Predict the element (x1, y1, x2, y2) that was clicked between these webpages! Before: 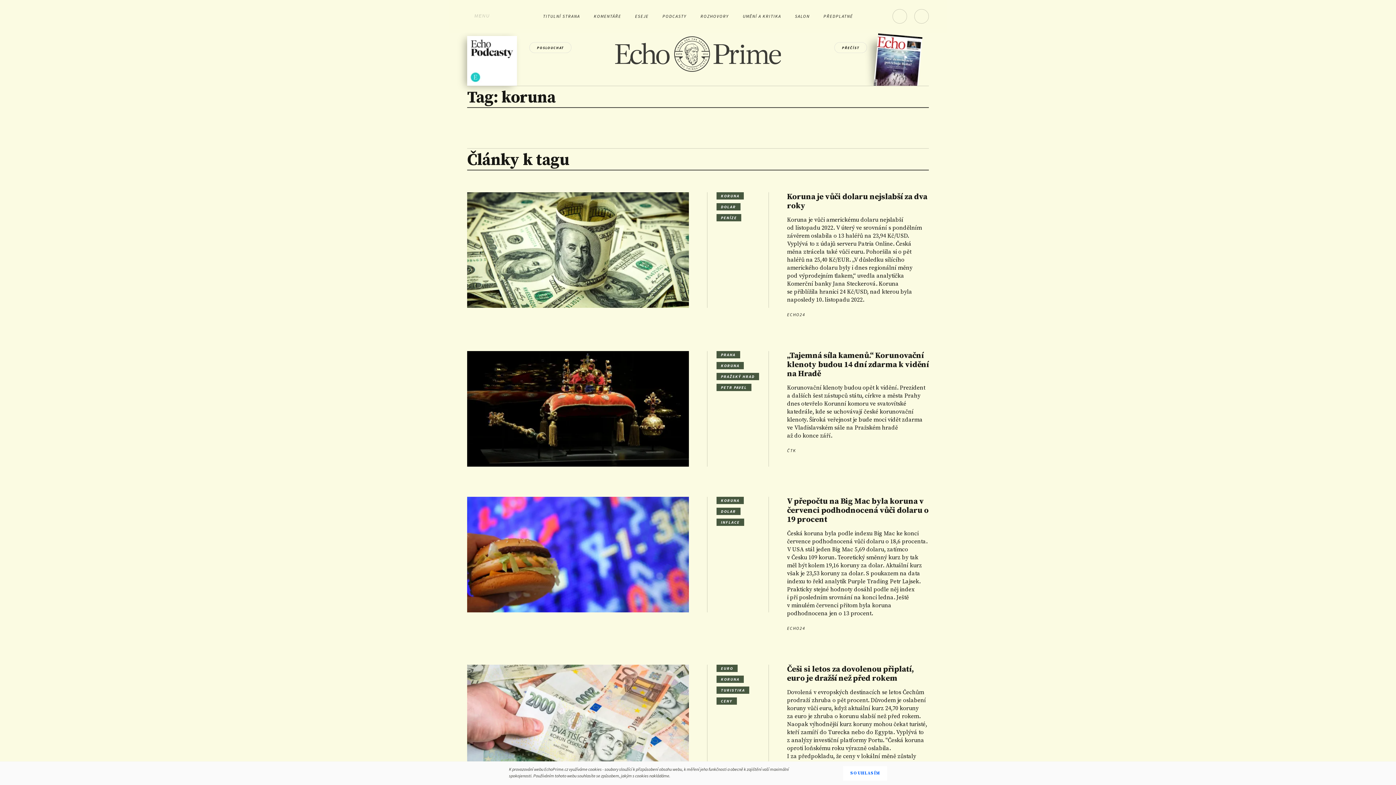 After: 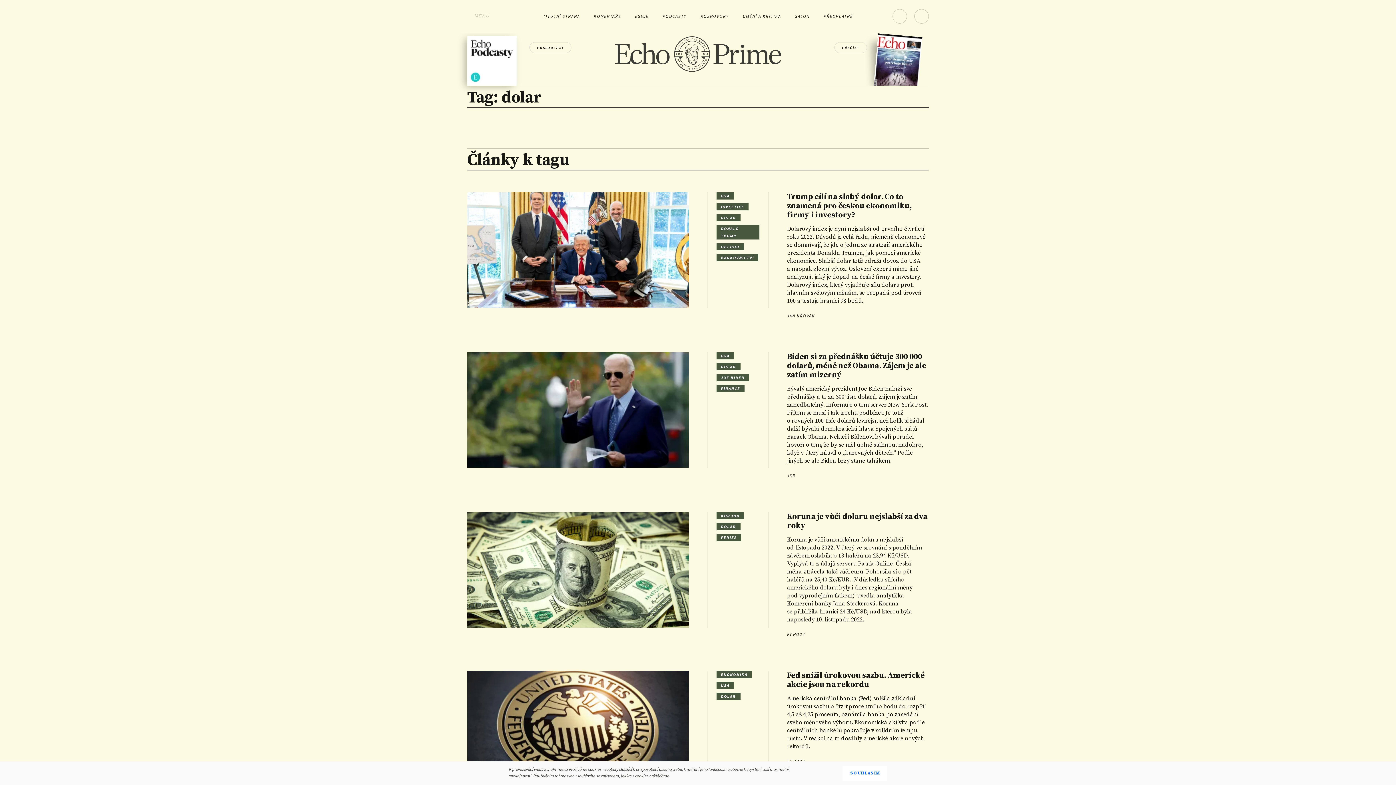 Action: label: DOLAR bbox: (716, 203, 740, 210)